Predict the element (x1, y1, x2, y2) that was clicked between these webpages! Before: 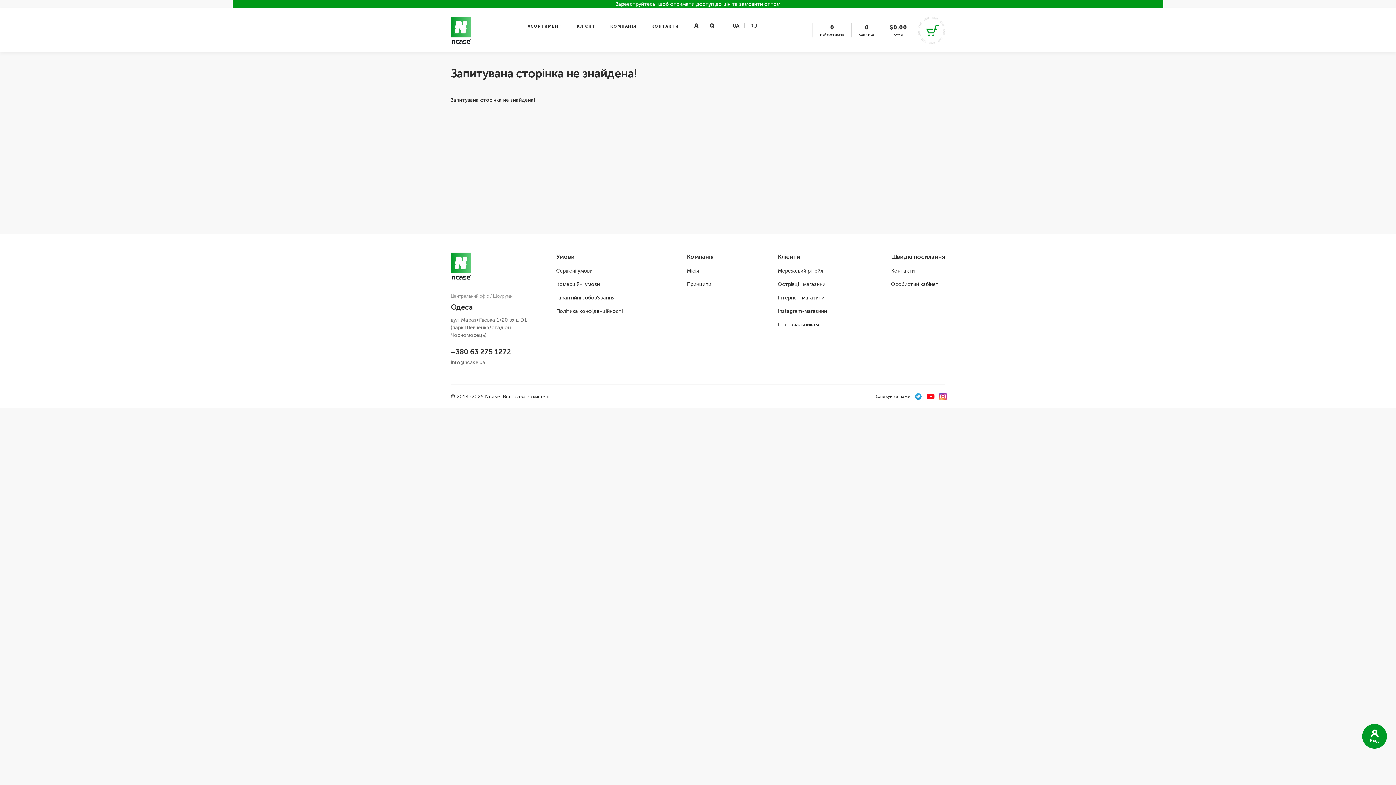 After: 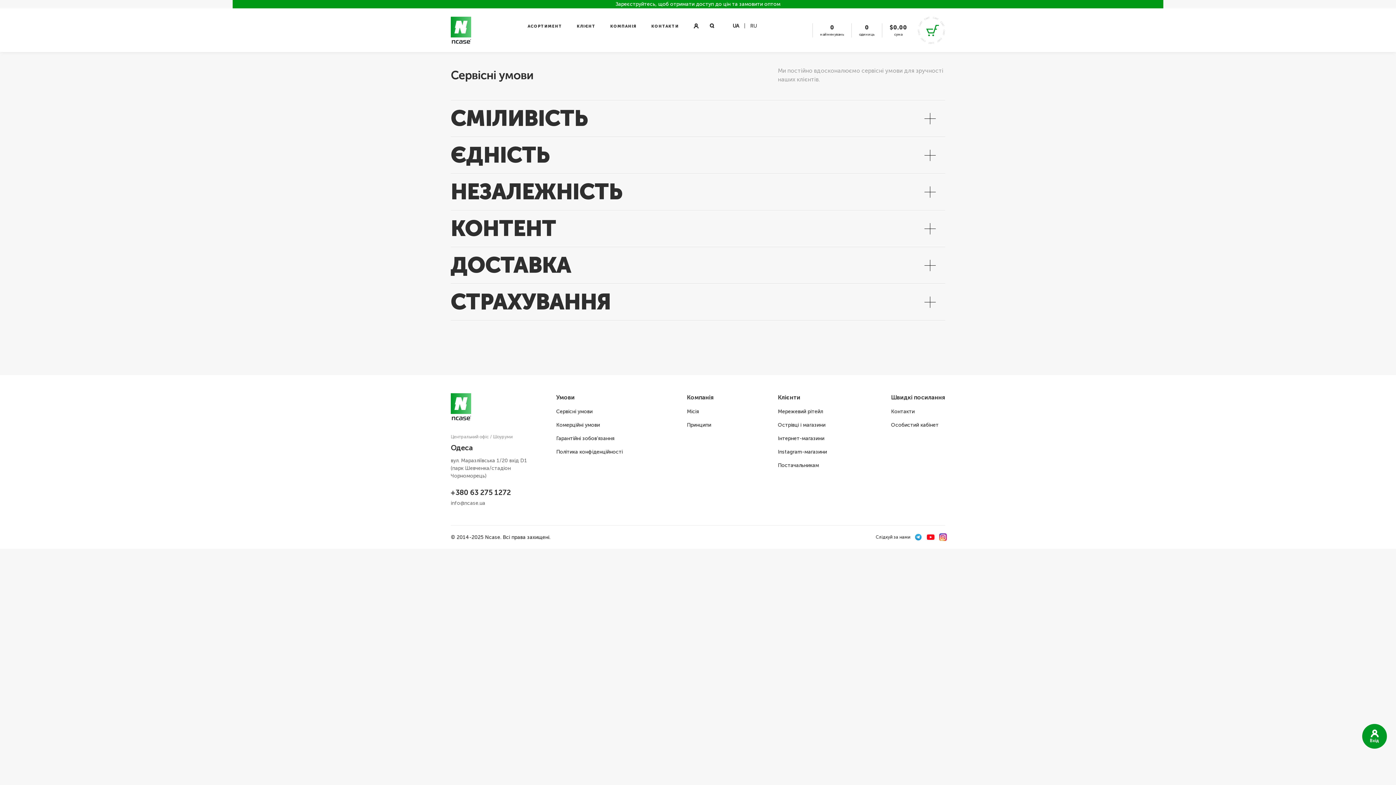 Action: bbox: (556, 267, 592, 274) label: Сервісні умови